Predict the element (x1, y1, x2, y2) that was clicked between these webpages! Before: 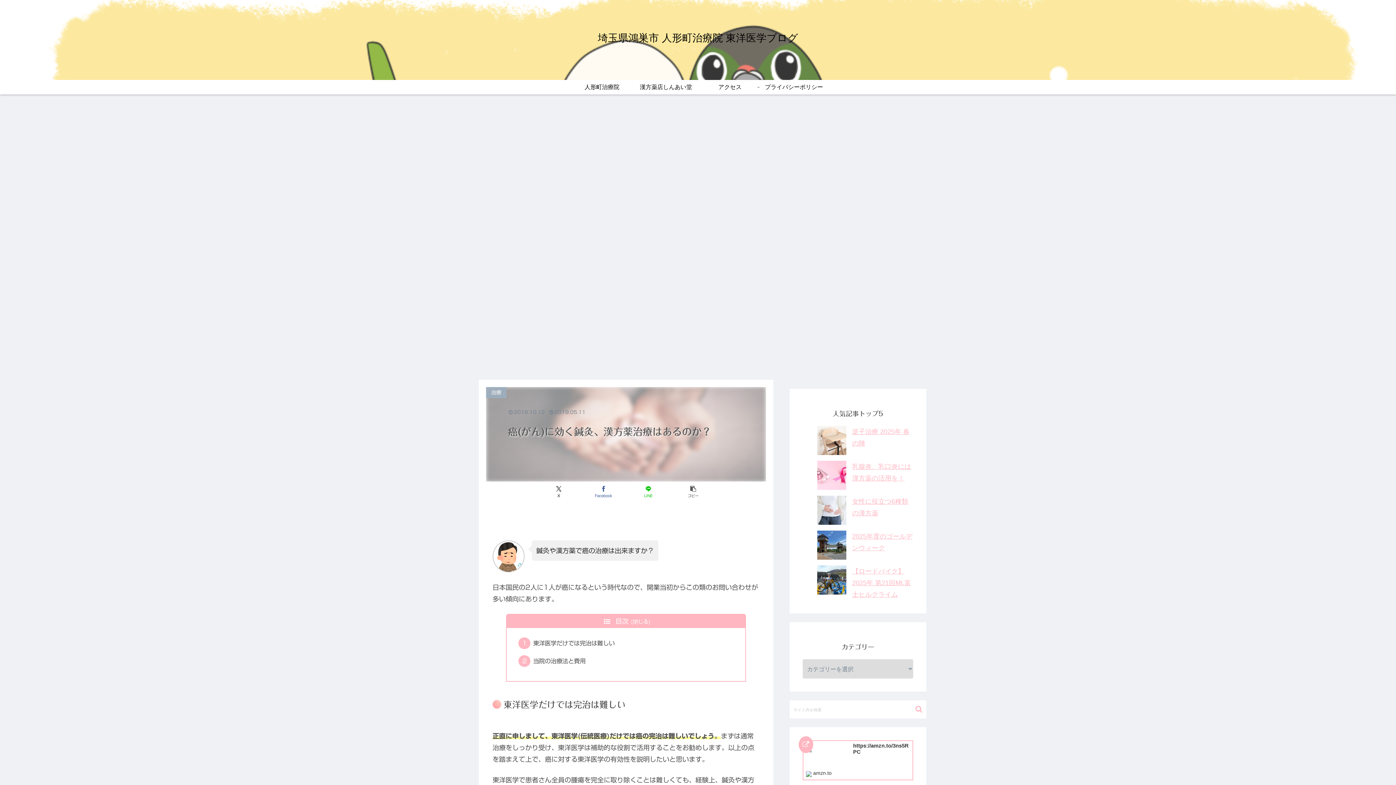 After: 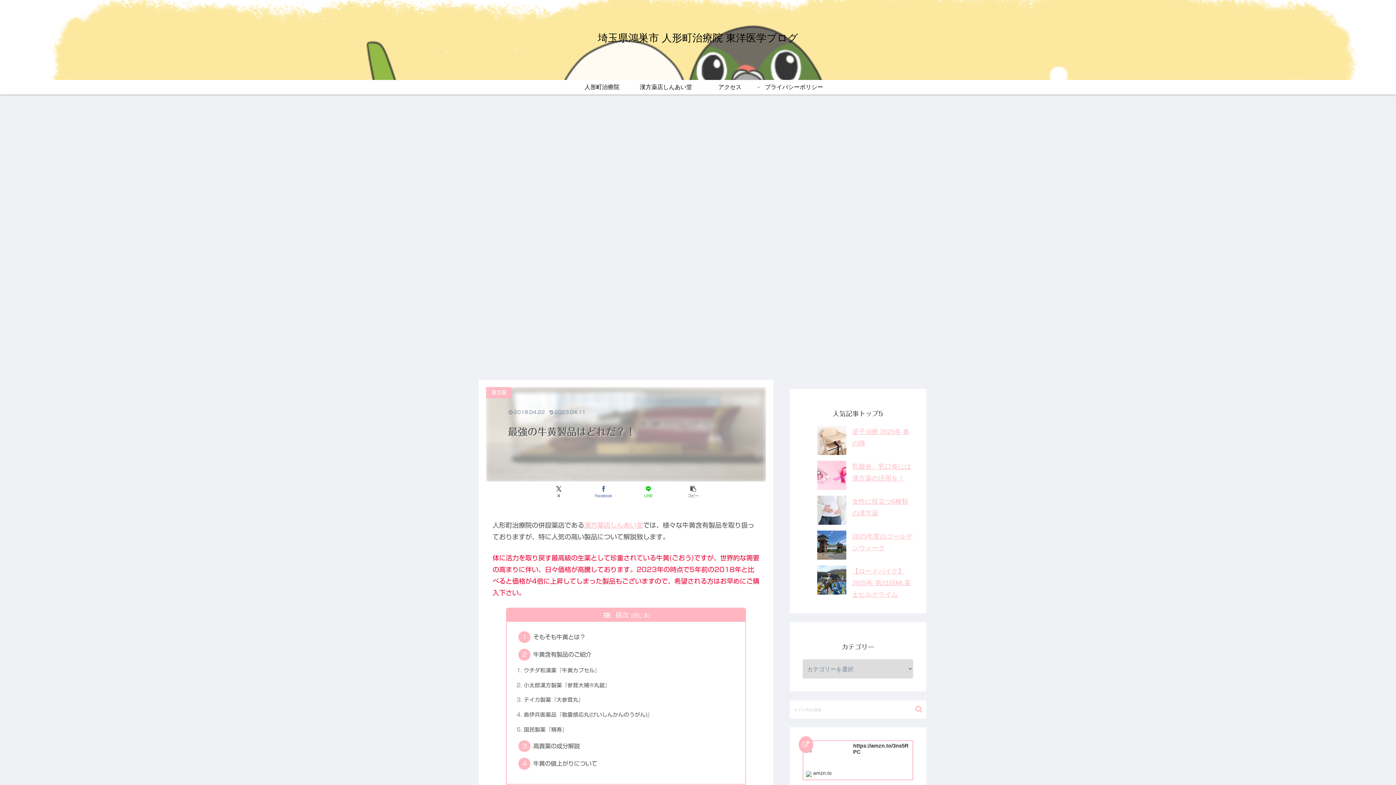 Action: bbox: (625, 98, 669, 151) label: 漢方薬
最強の牛黄製品はどれだ？！